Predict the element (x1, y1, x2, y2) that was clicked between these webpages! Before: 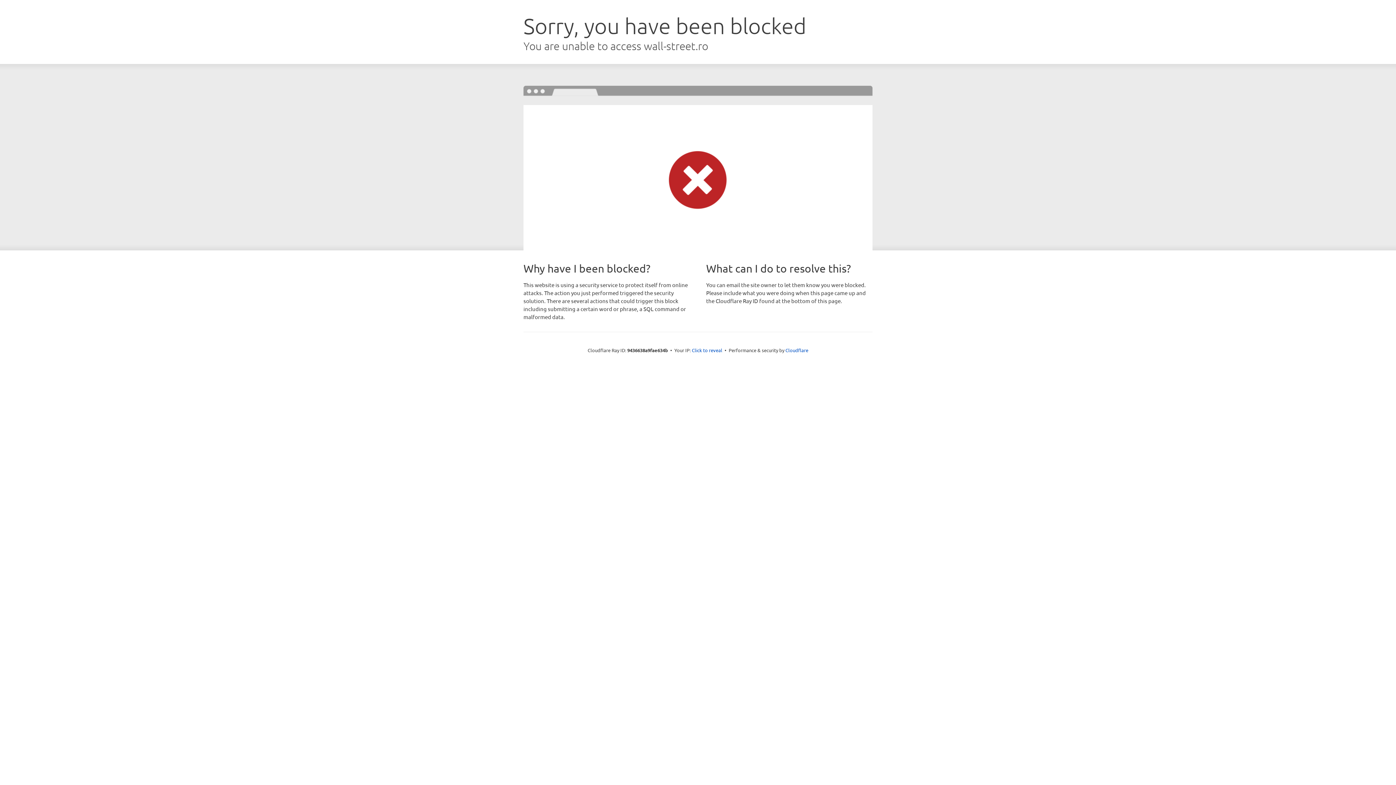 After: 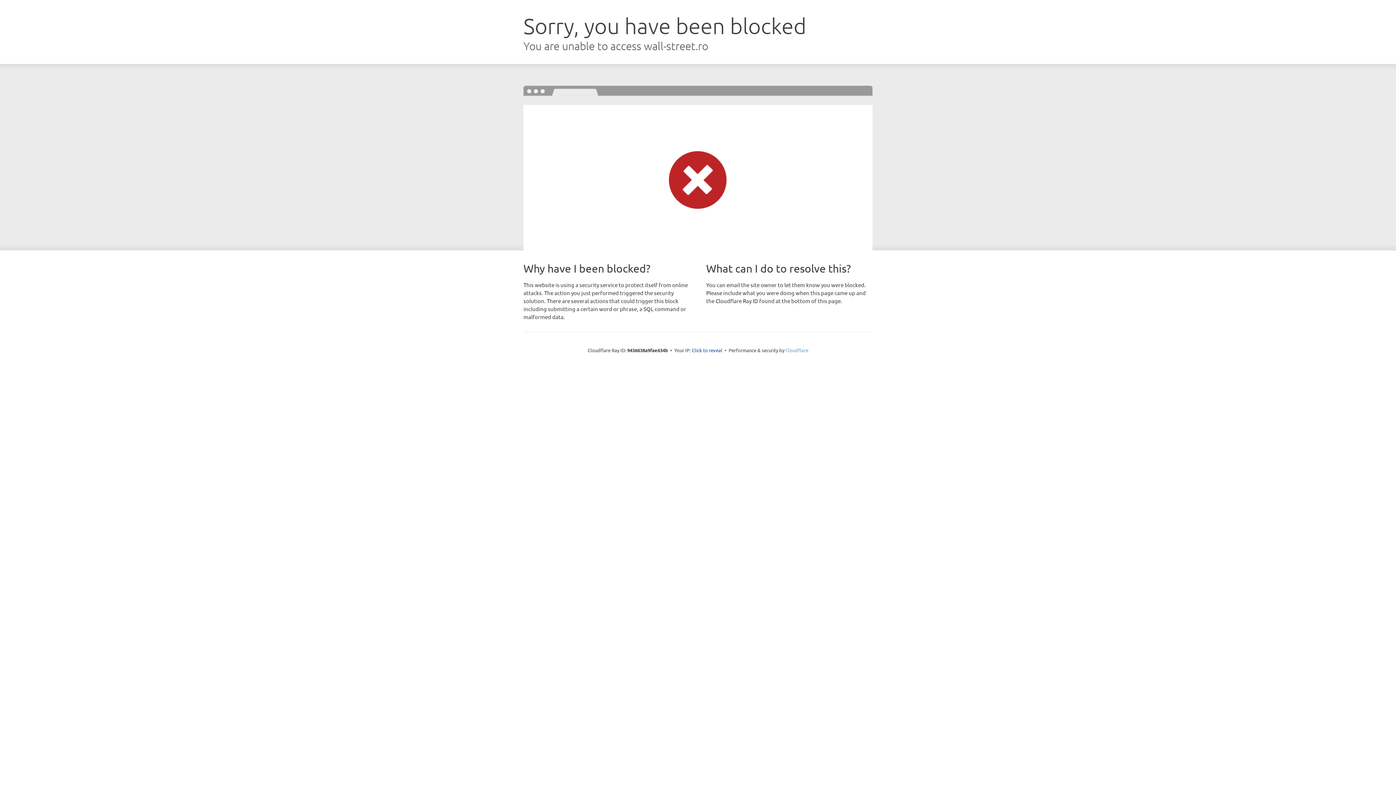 Action: bbox: (785, 347, 808, 353) label: Cloudflare